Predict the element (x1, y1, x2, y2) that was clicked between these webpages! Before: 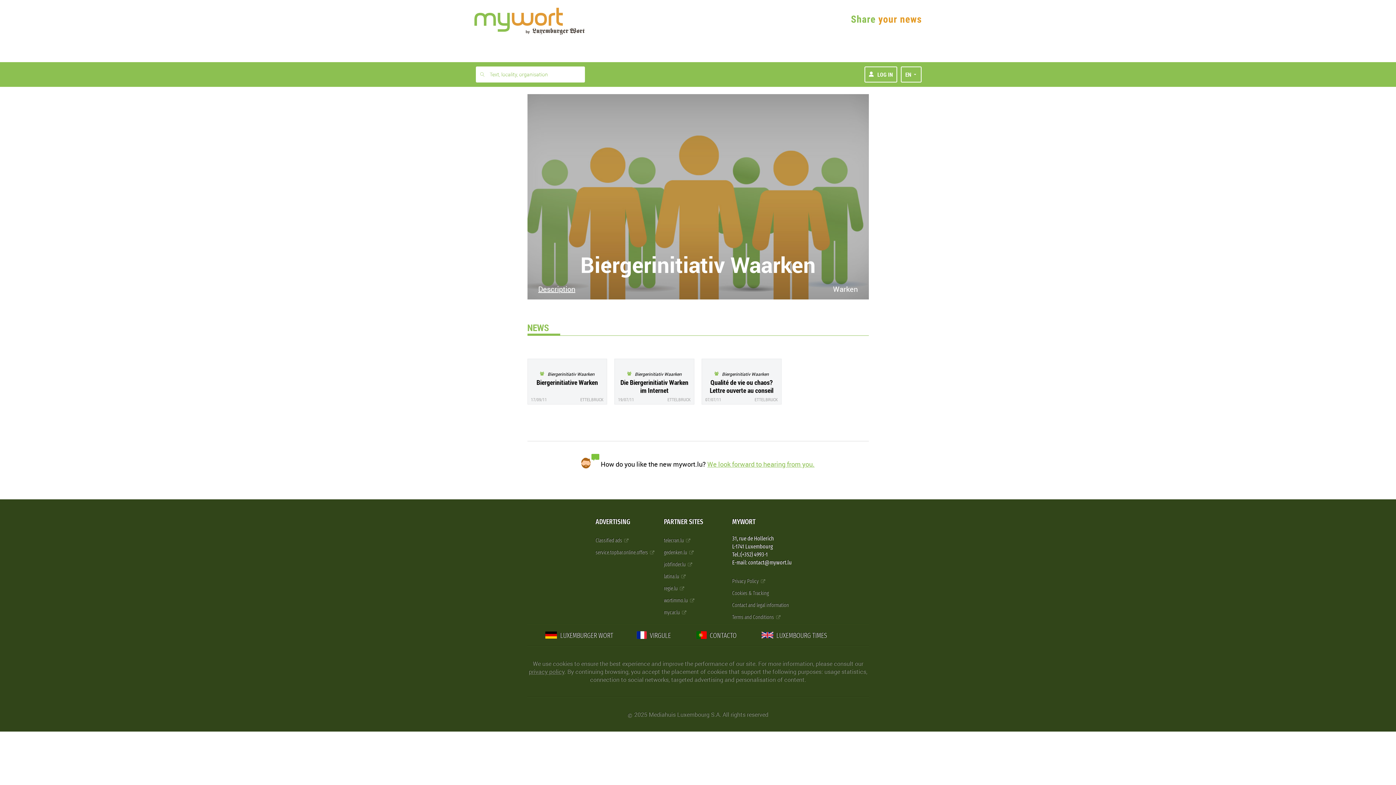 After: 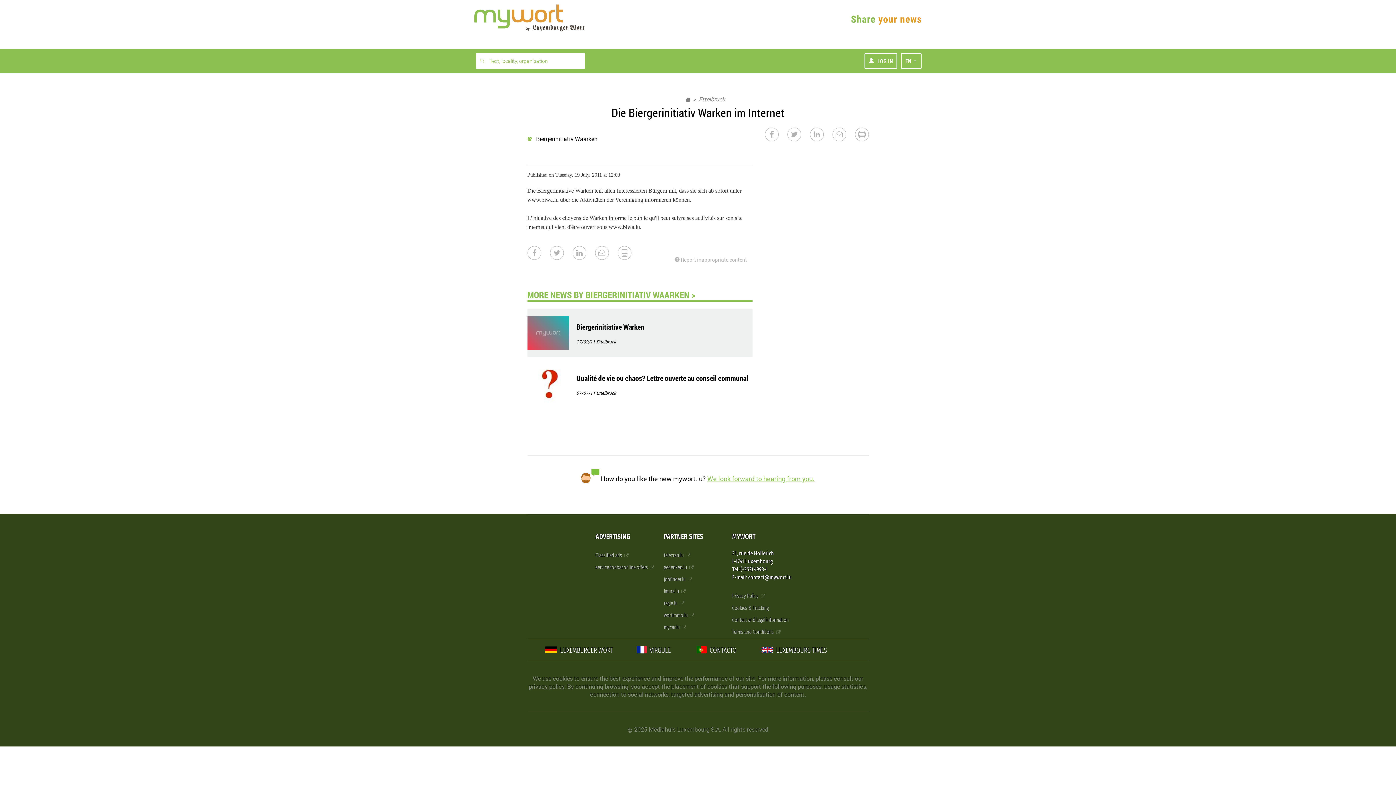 Action: bbox: (620, 378, 688, 394) label: Die Biergerinitiativ Warken im Internet